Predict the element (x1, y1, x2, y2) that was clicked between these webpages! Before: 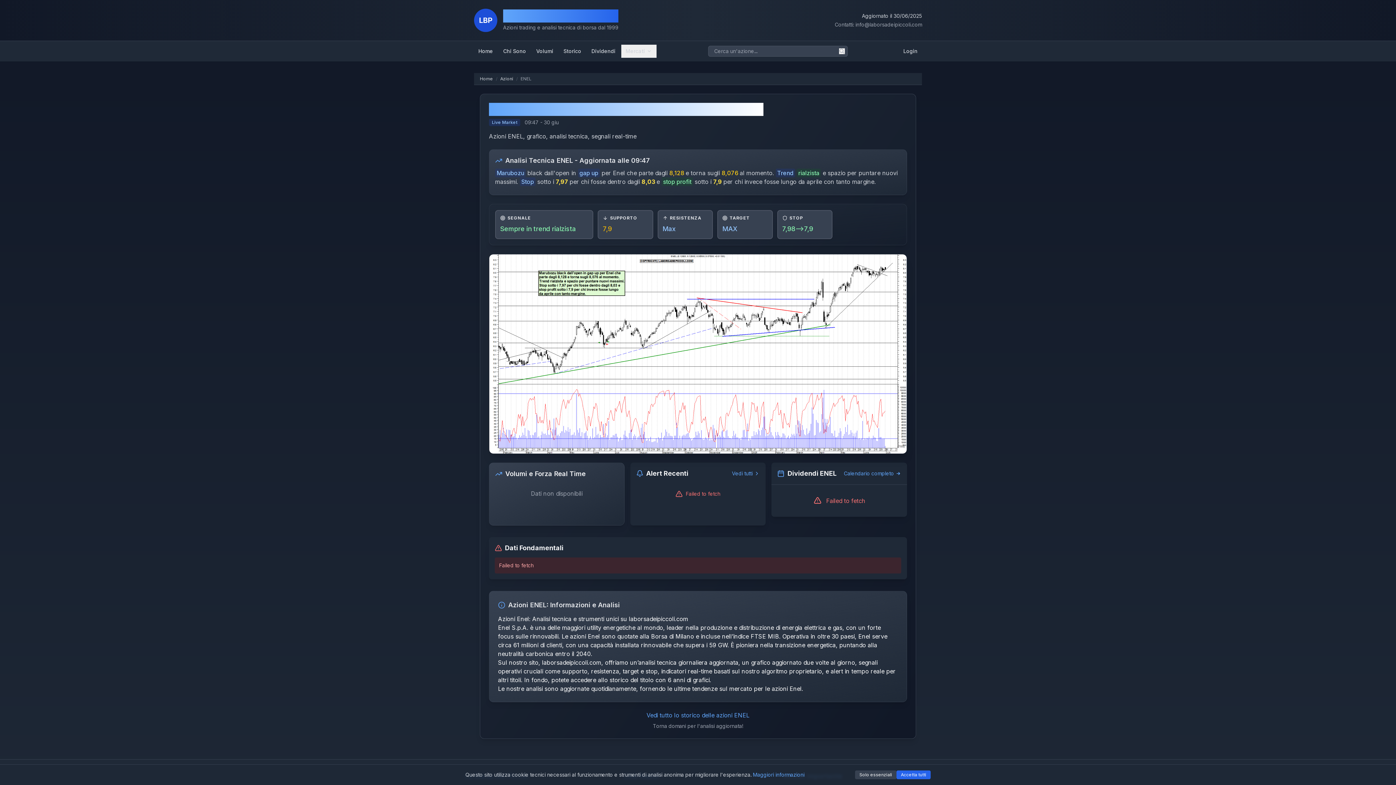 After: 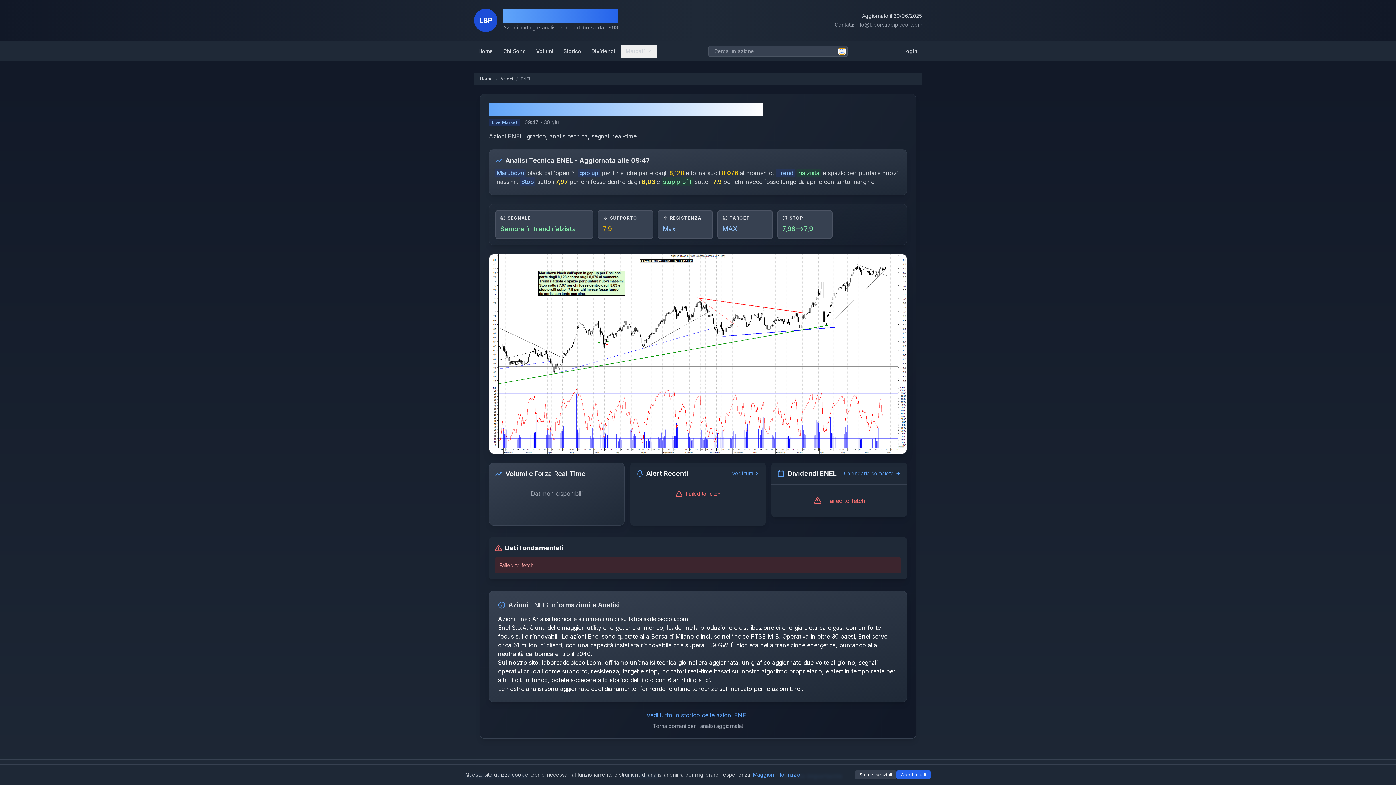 Action: label: Cerca bbox: (839, 48, 844, 54)